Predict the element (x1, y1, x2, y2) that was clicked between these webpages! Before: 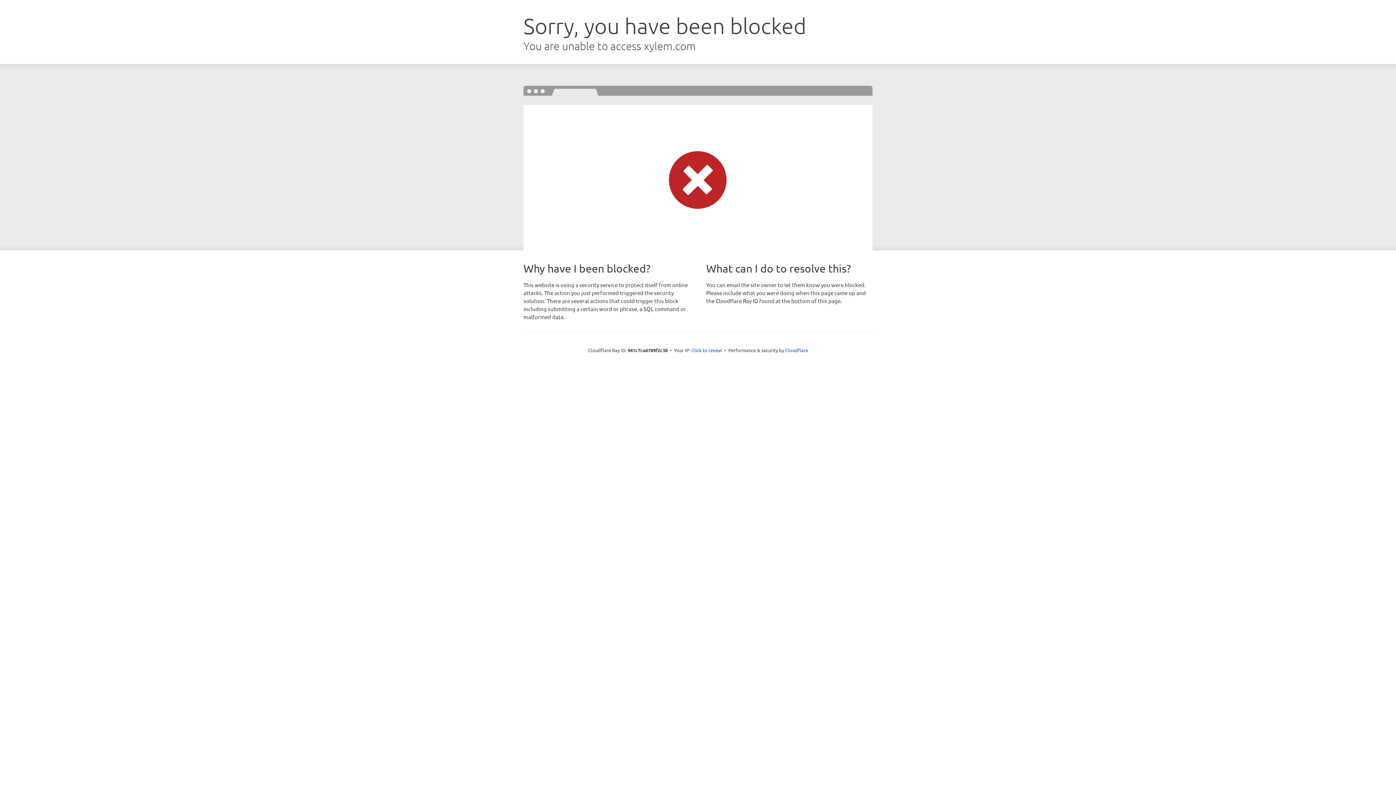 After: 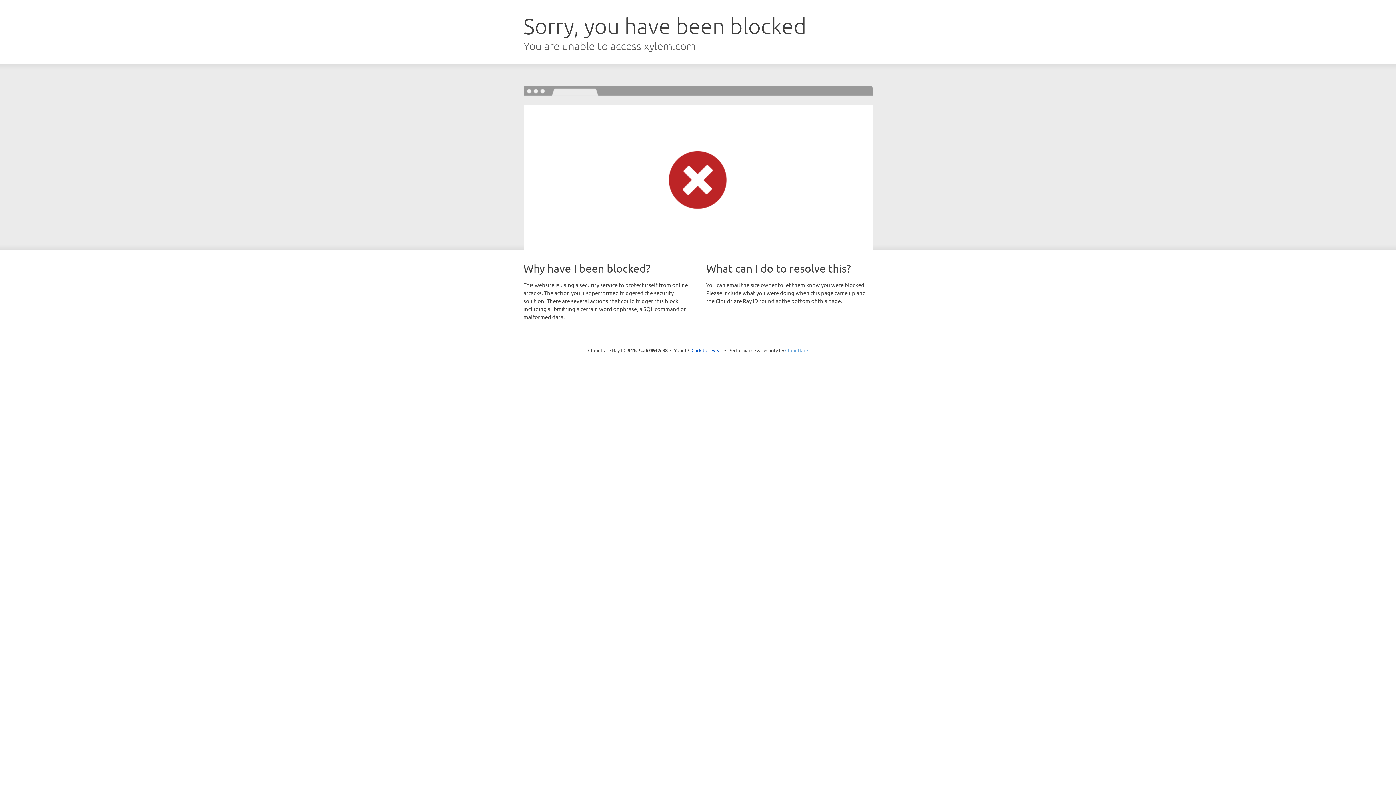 Action: label: Cloudflare bbox: (785, 347, 808, 353)